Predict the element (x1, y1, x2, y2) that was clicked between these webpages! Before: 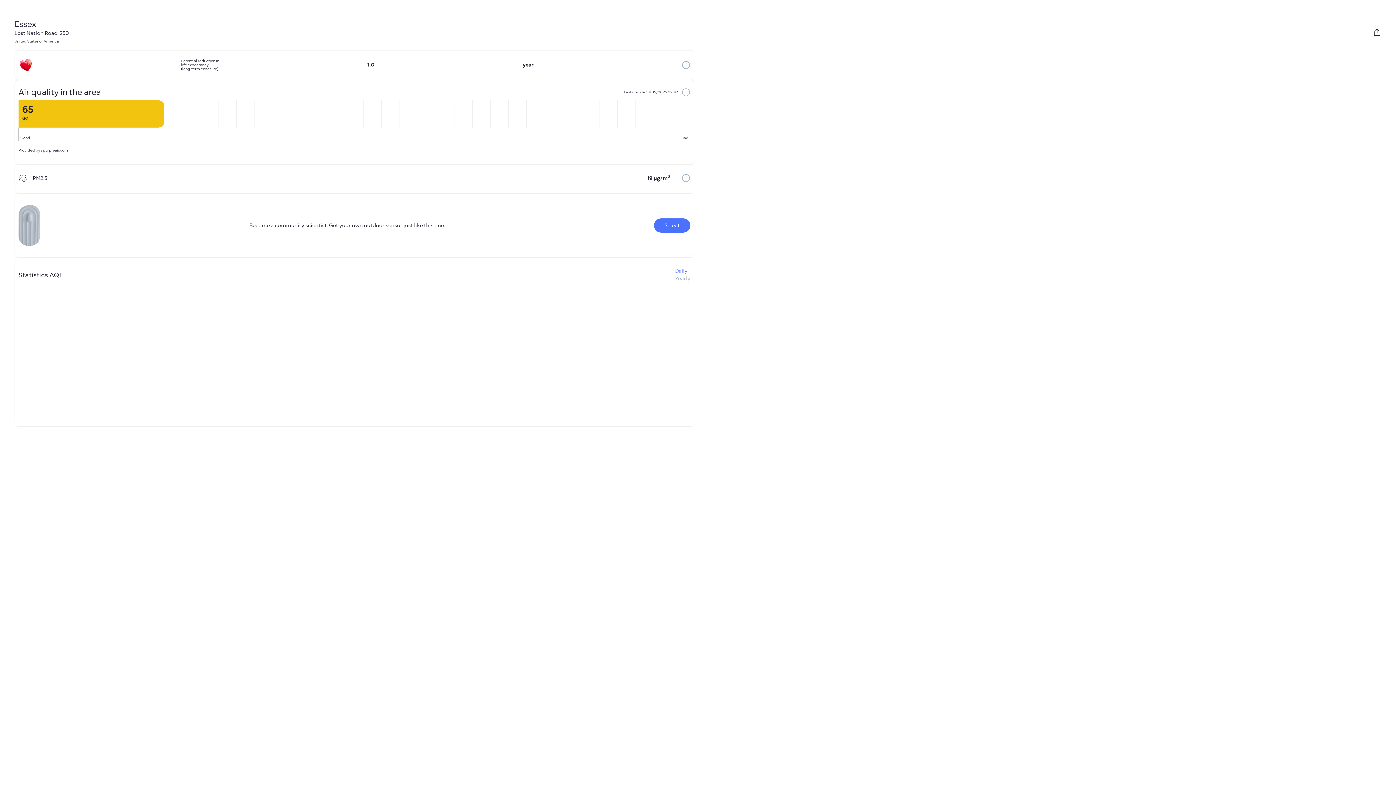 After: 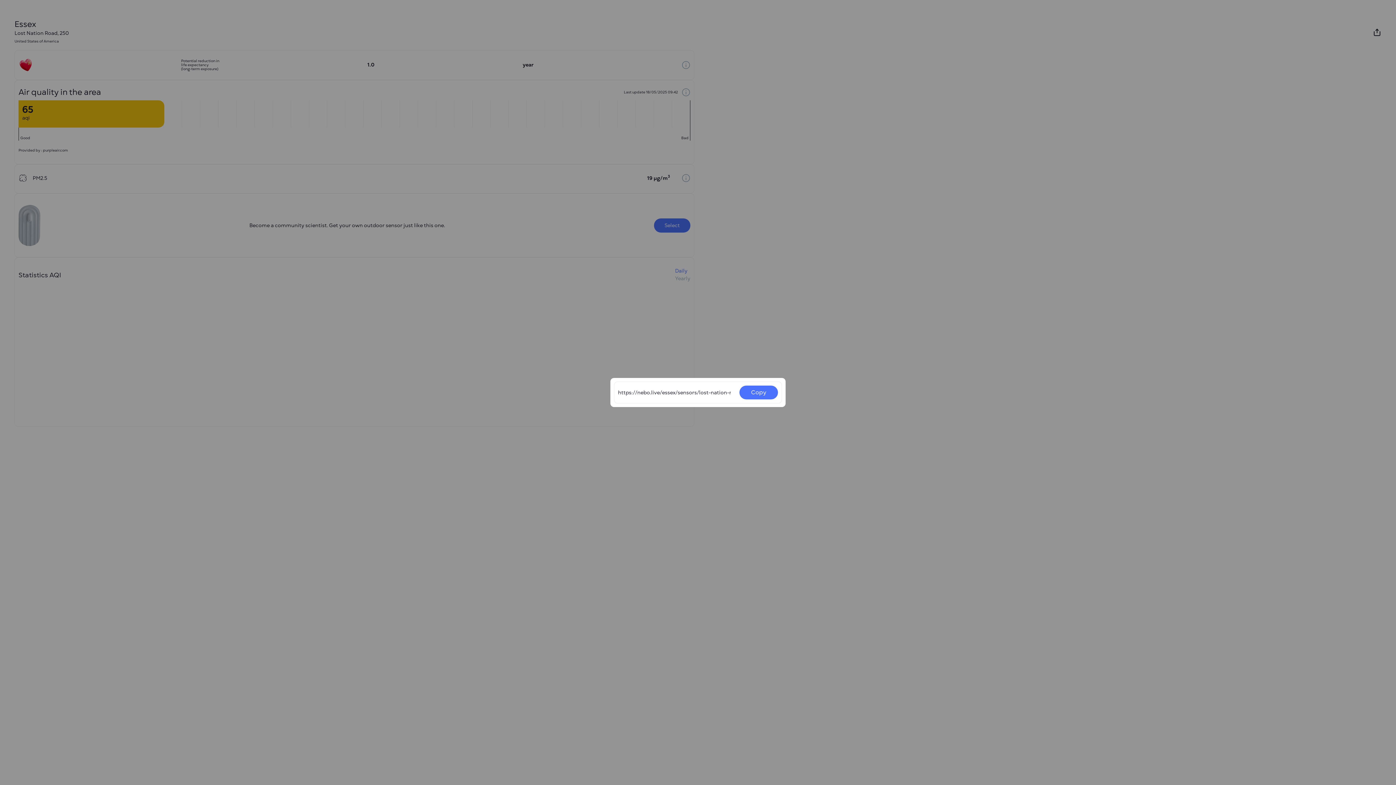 Action: bbox: (1373, 28, 1381, 36)